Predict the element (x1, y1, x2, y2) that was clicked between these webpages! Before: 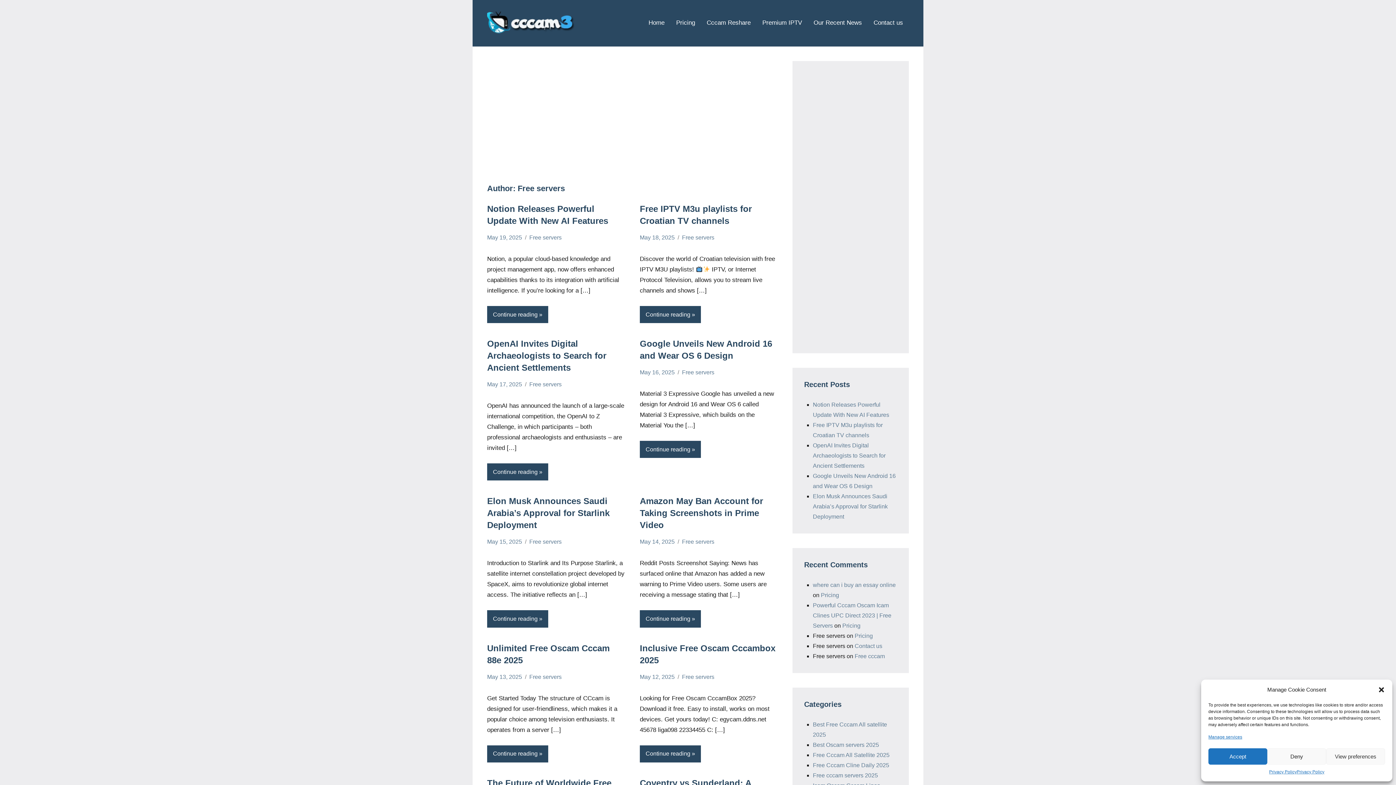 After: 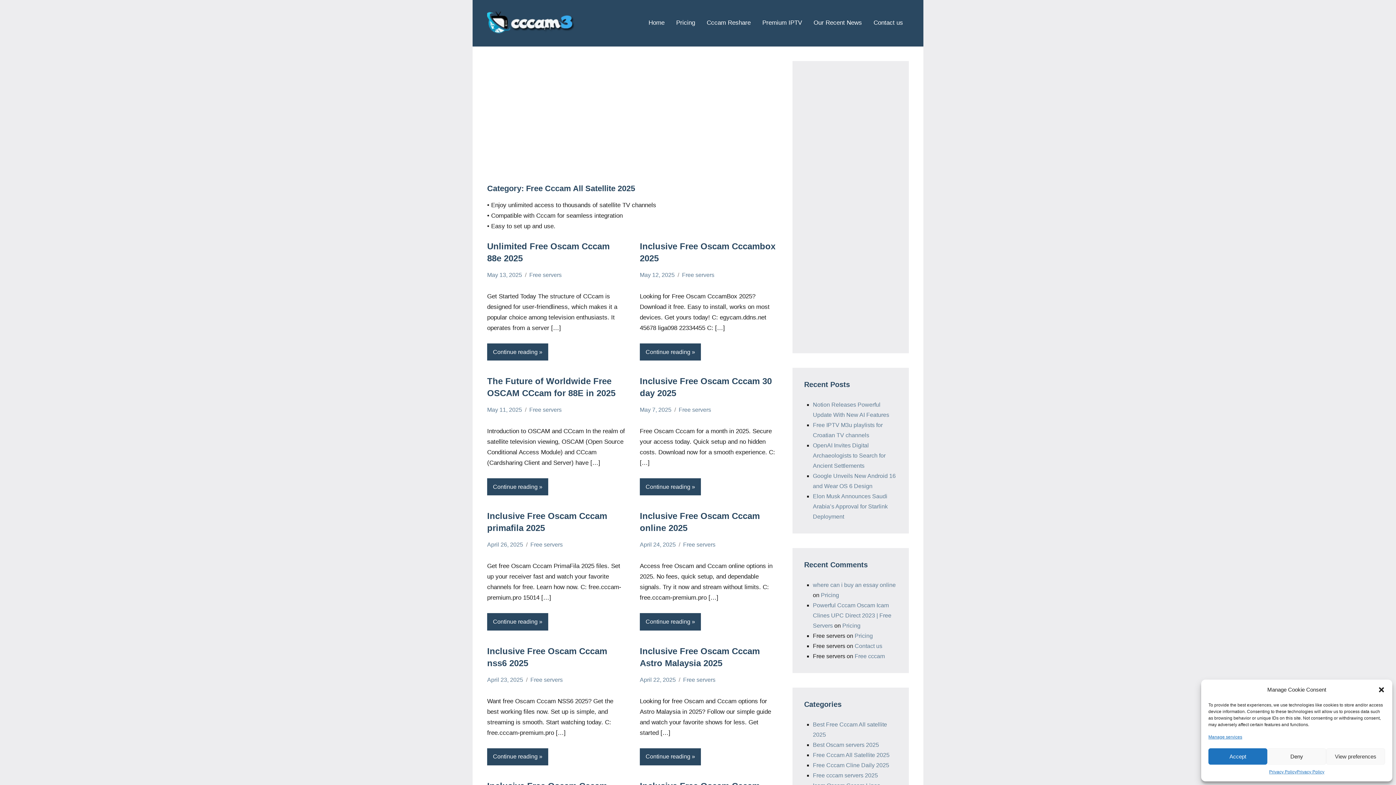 Action: label: Free Cccam All Satellite 2025 bbox: (813, 752, 889, 758)